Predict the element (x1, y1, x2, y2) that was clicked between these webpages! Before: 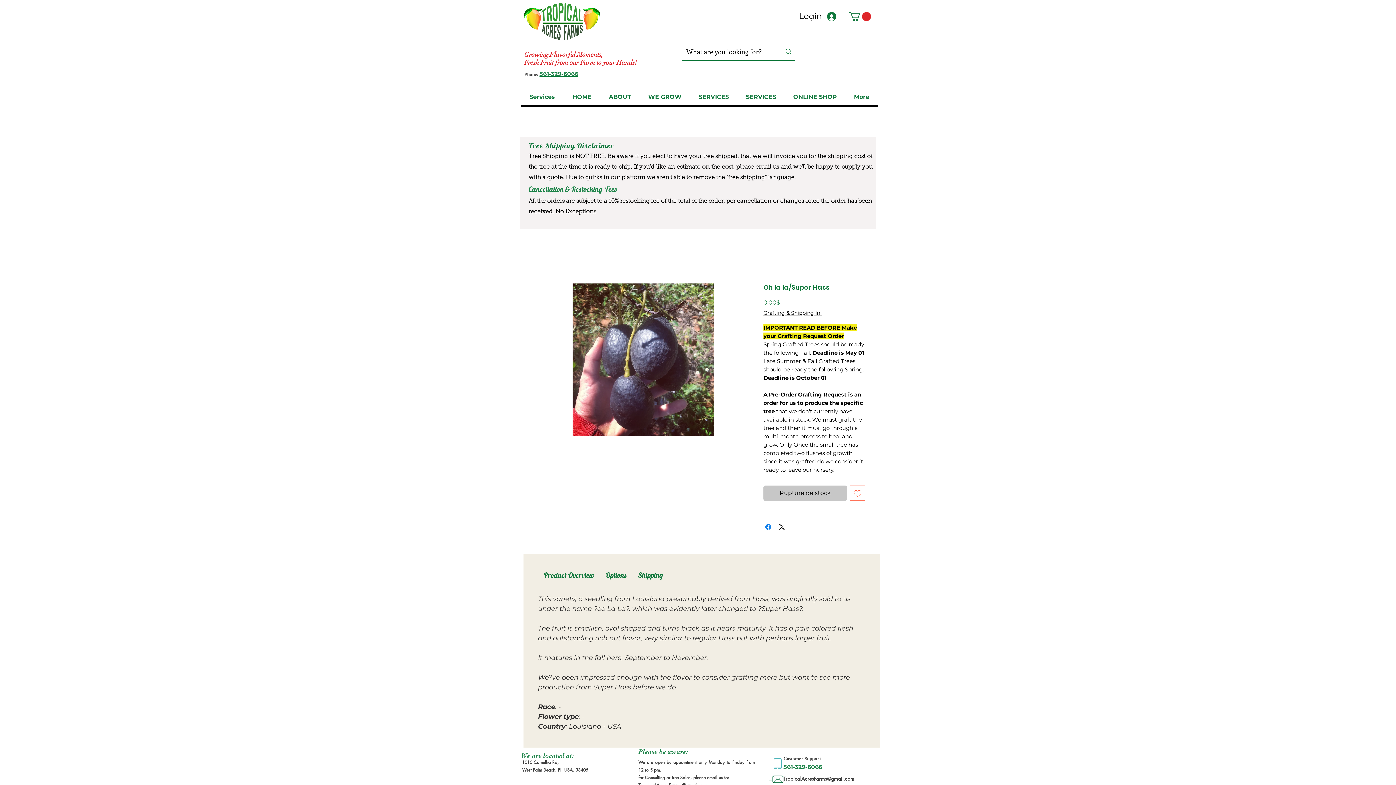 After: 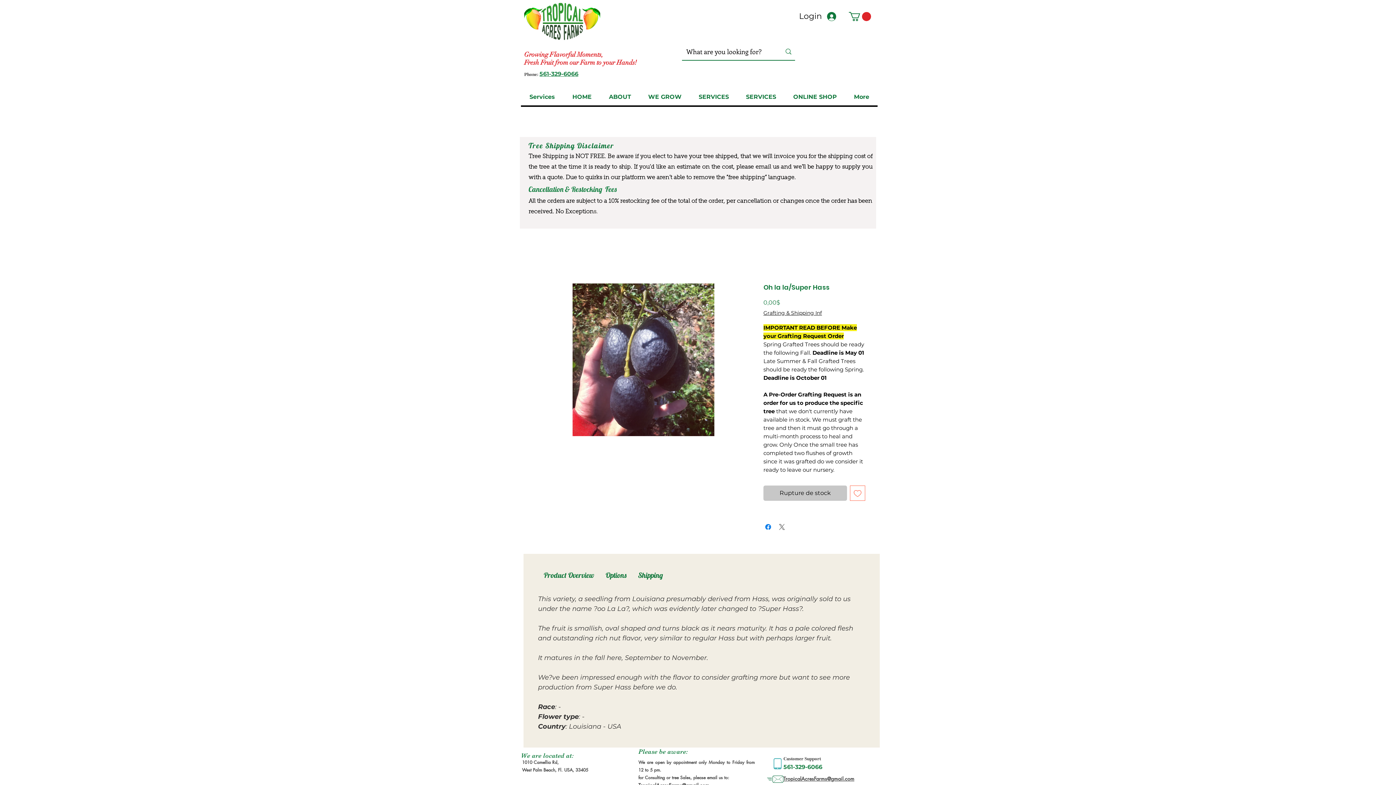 Action: bbox: (777, 522, 786, 531) label: Share on X